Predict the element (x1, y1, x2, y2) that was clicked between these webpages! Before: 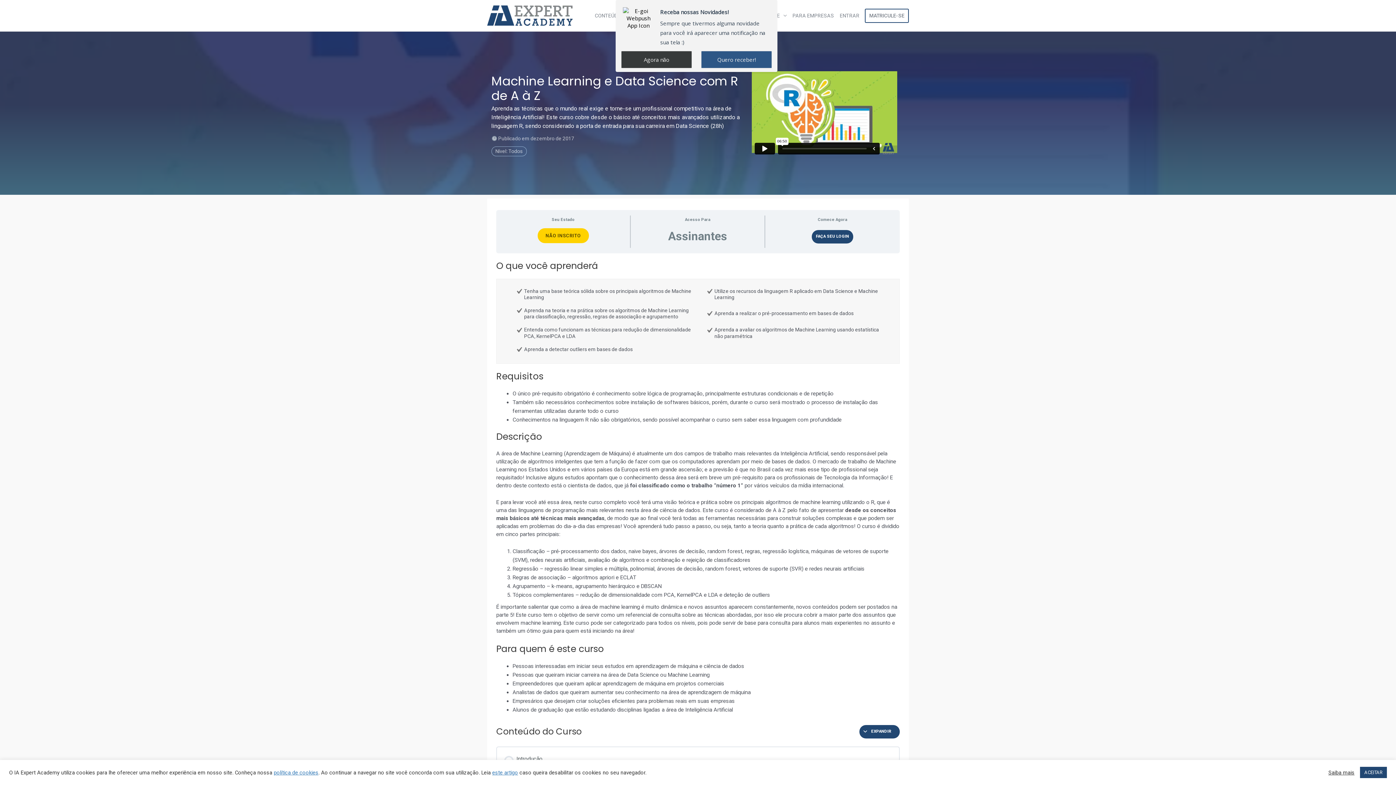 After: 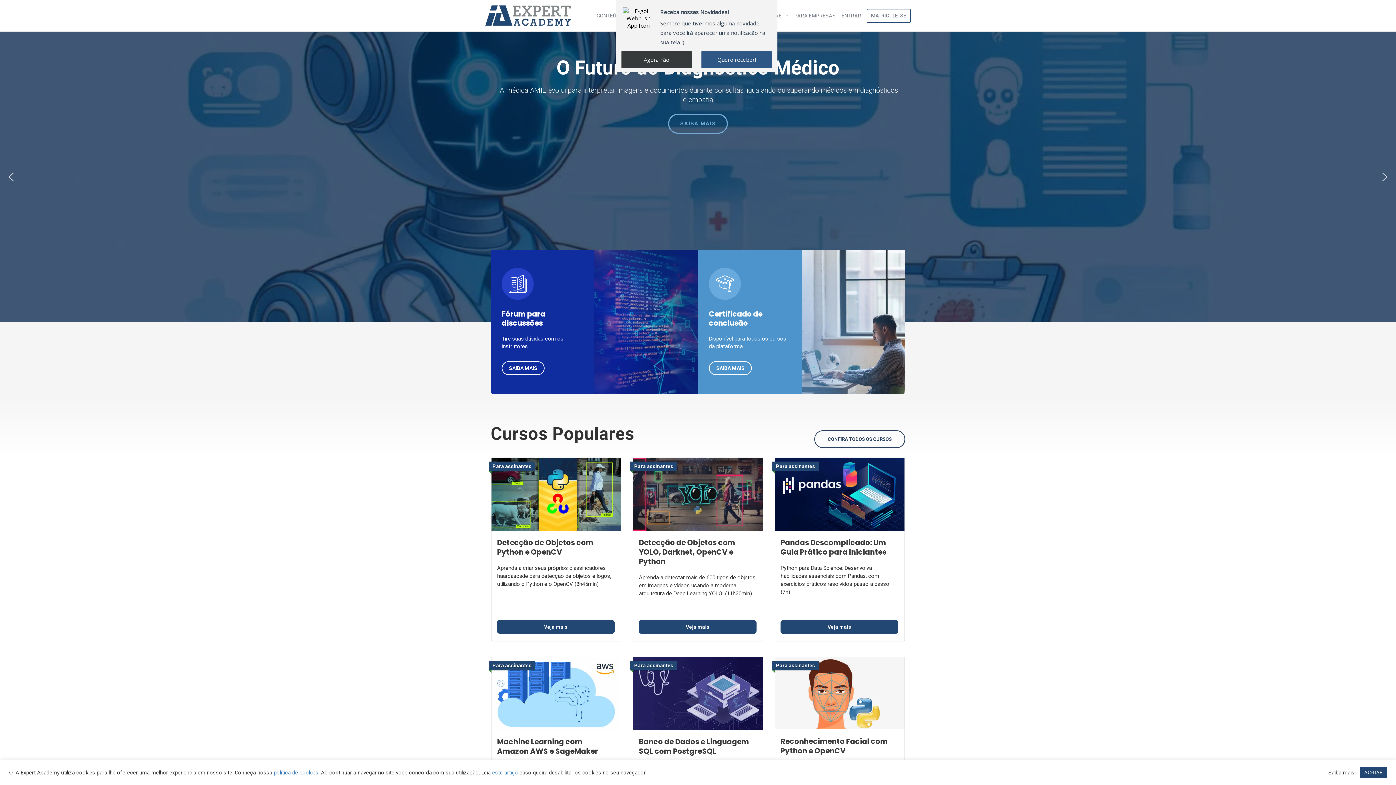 Action: bbox: (487, 12, 572, 18)